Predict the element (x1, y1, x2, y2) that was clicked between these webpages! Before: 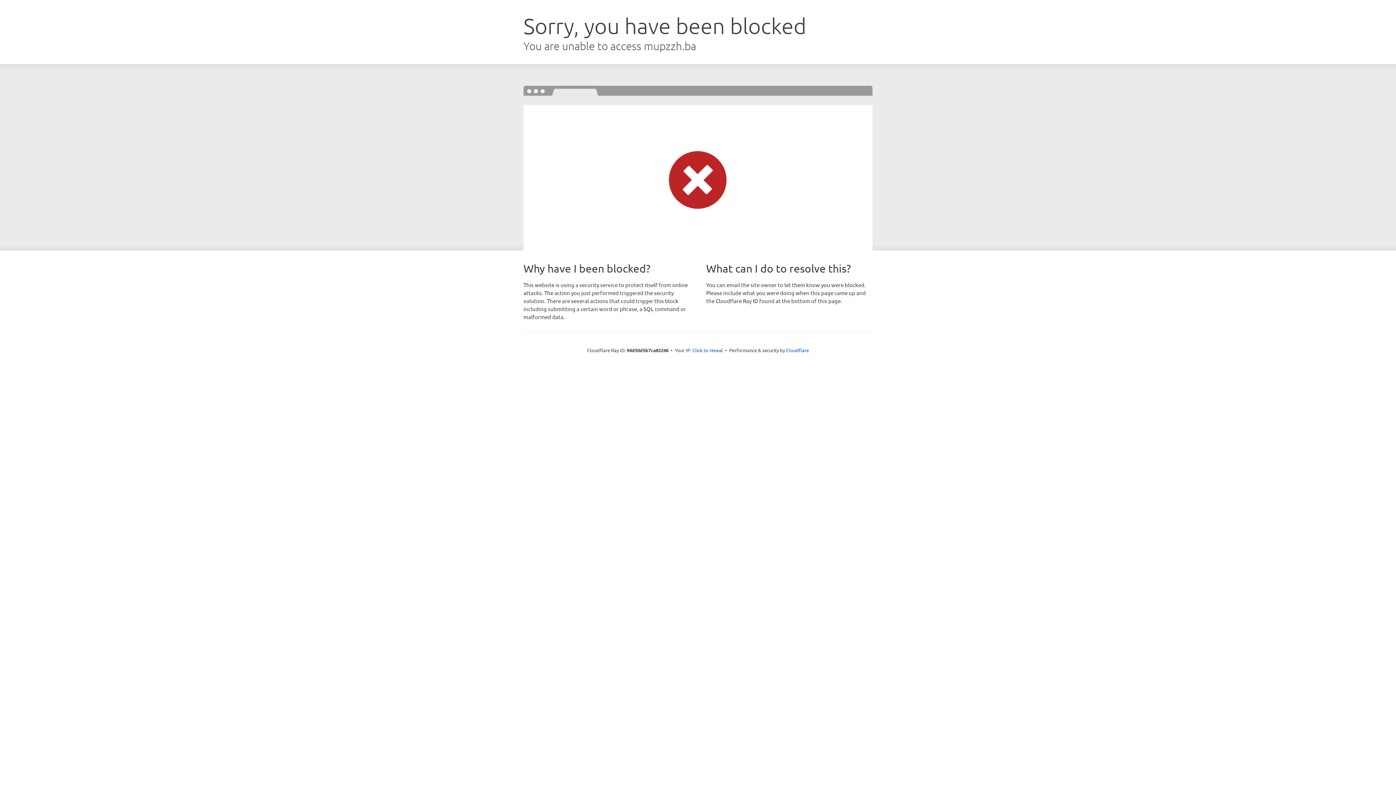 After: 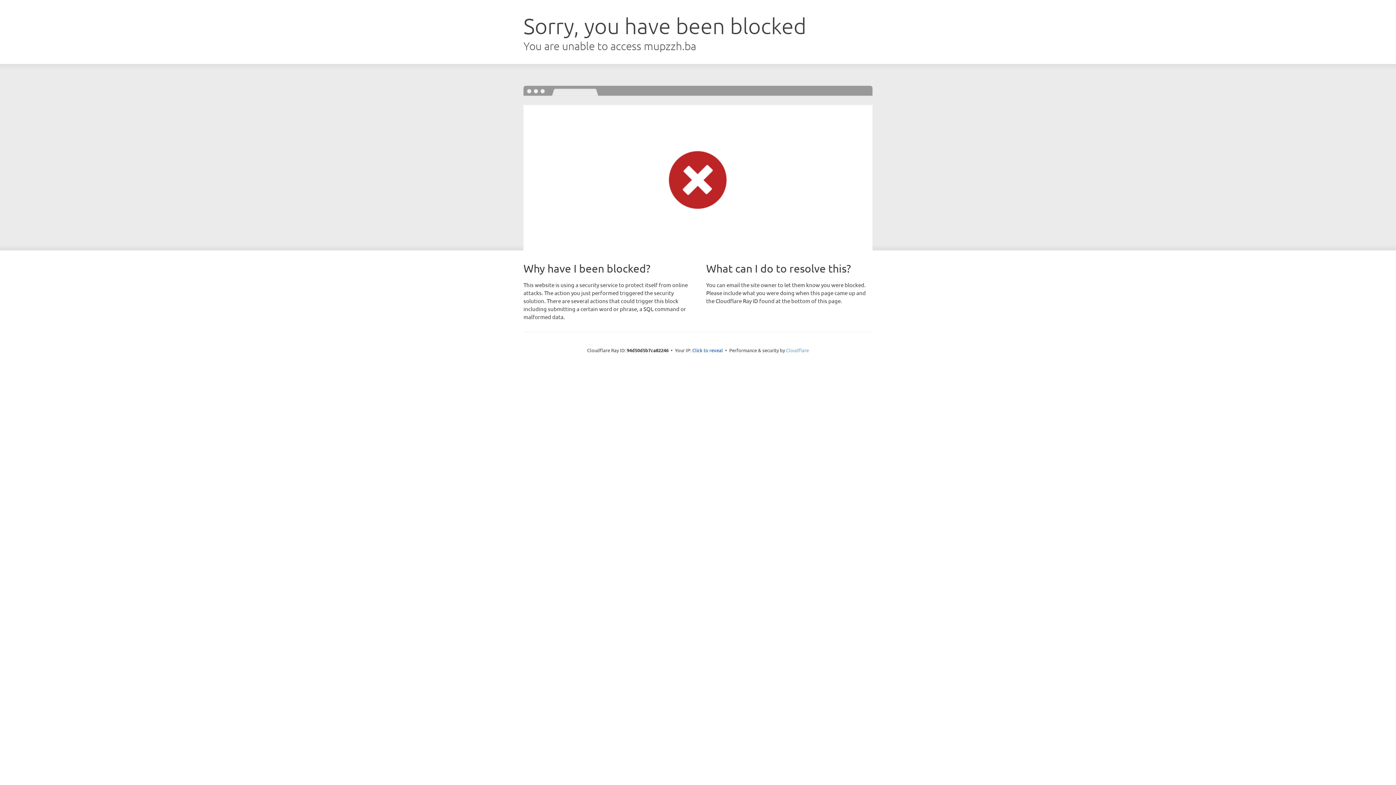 Action: label: Cloudflare bbox: (786, 347, 809, 353)